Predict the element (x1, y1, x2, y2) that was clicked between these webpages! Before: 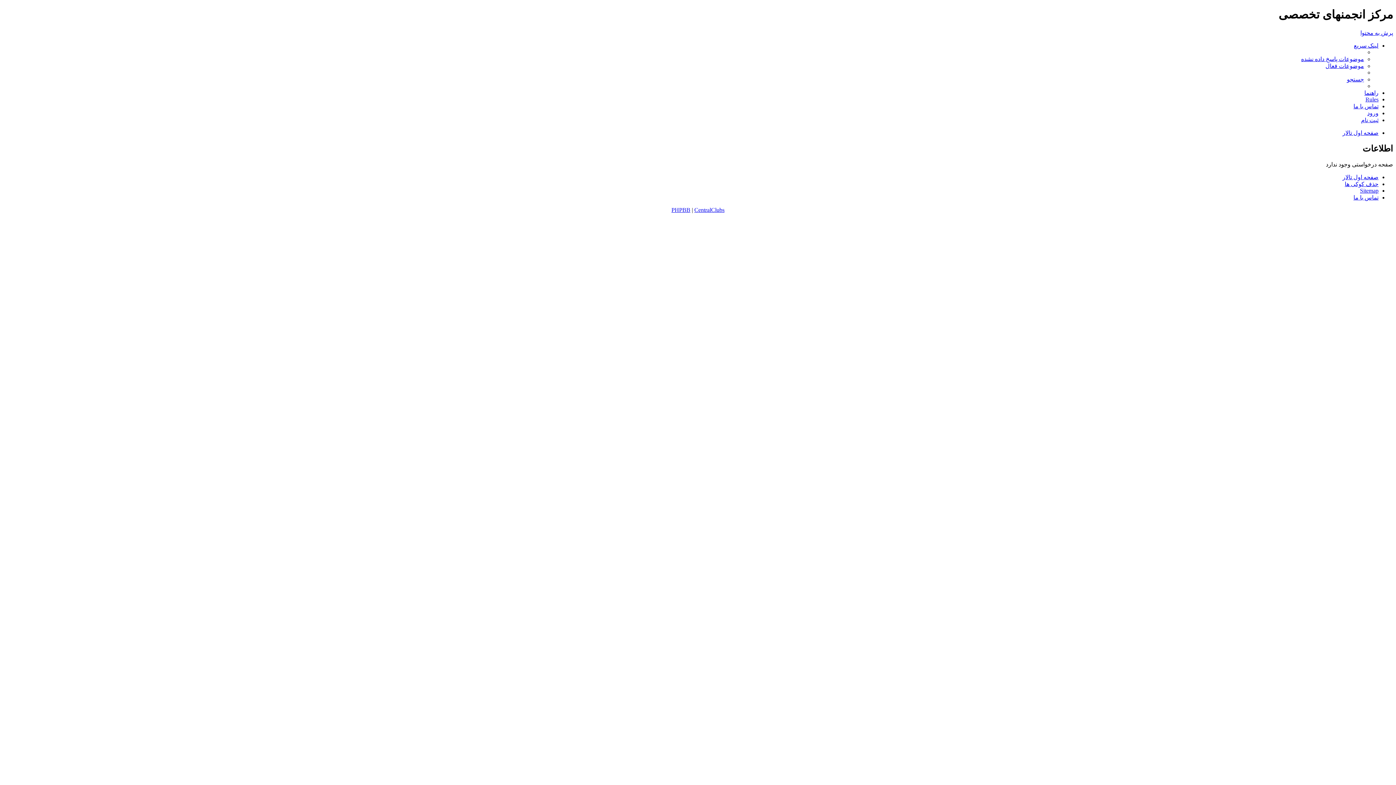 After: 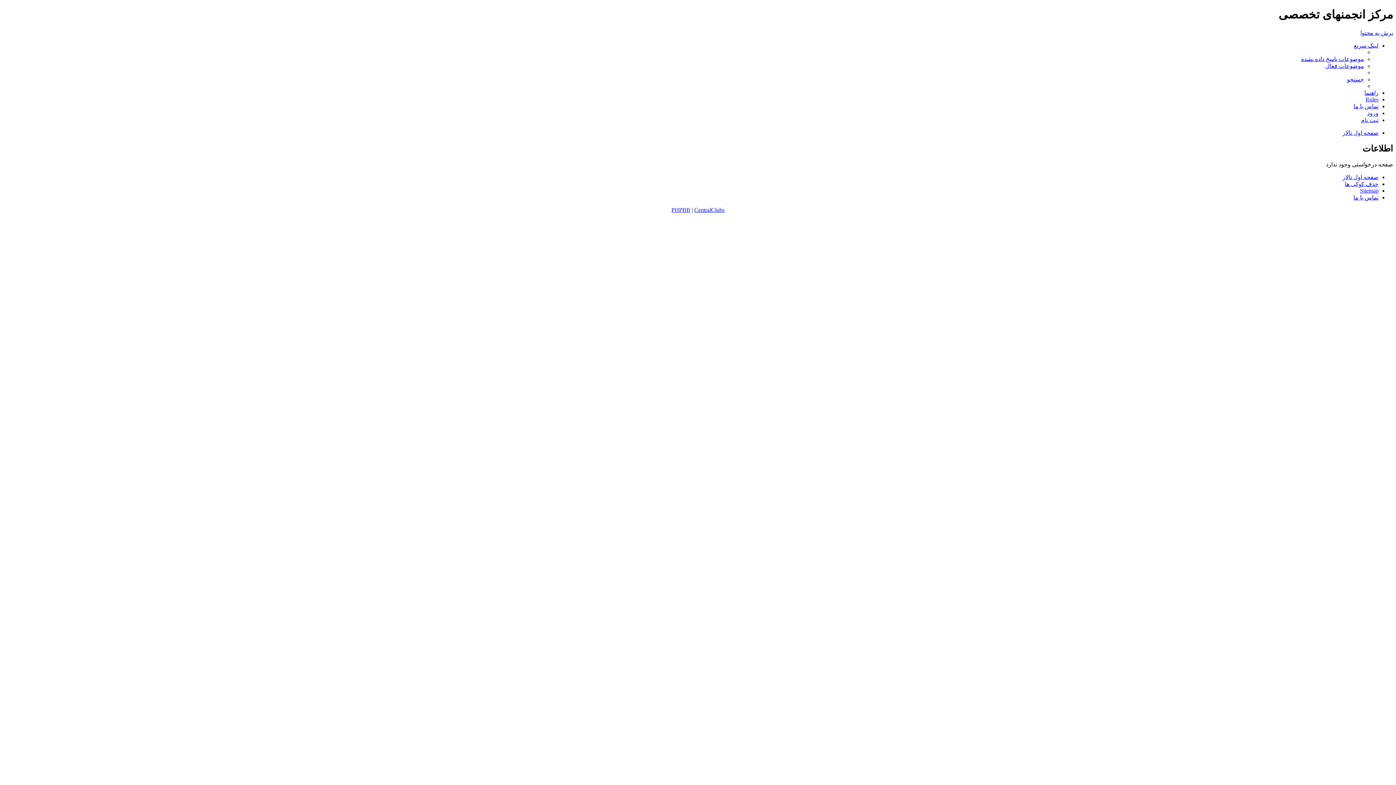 Action: bbox: (1360, 29, 1393, 35) label: پرش به محتوا